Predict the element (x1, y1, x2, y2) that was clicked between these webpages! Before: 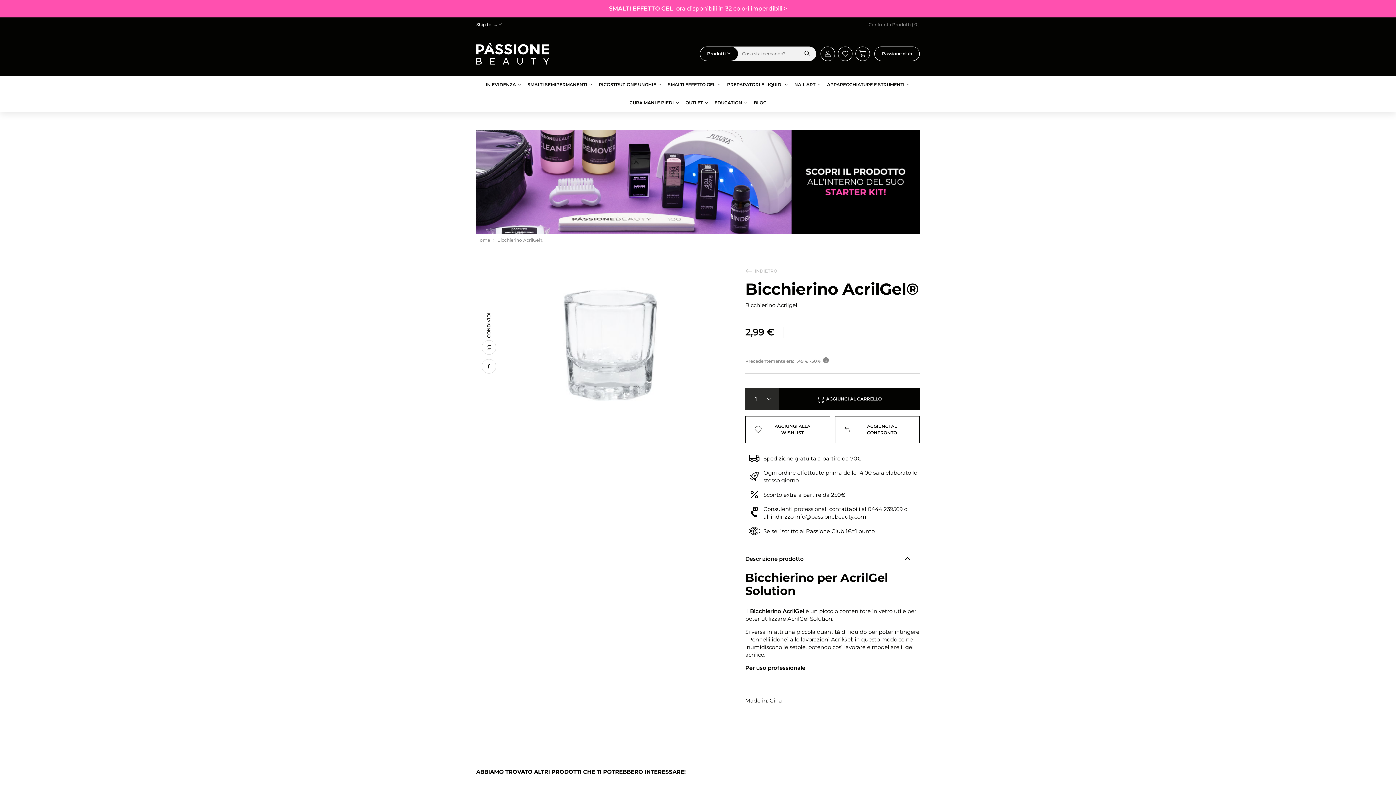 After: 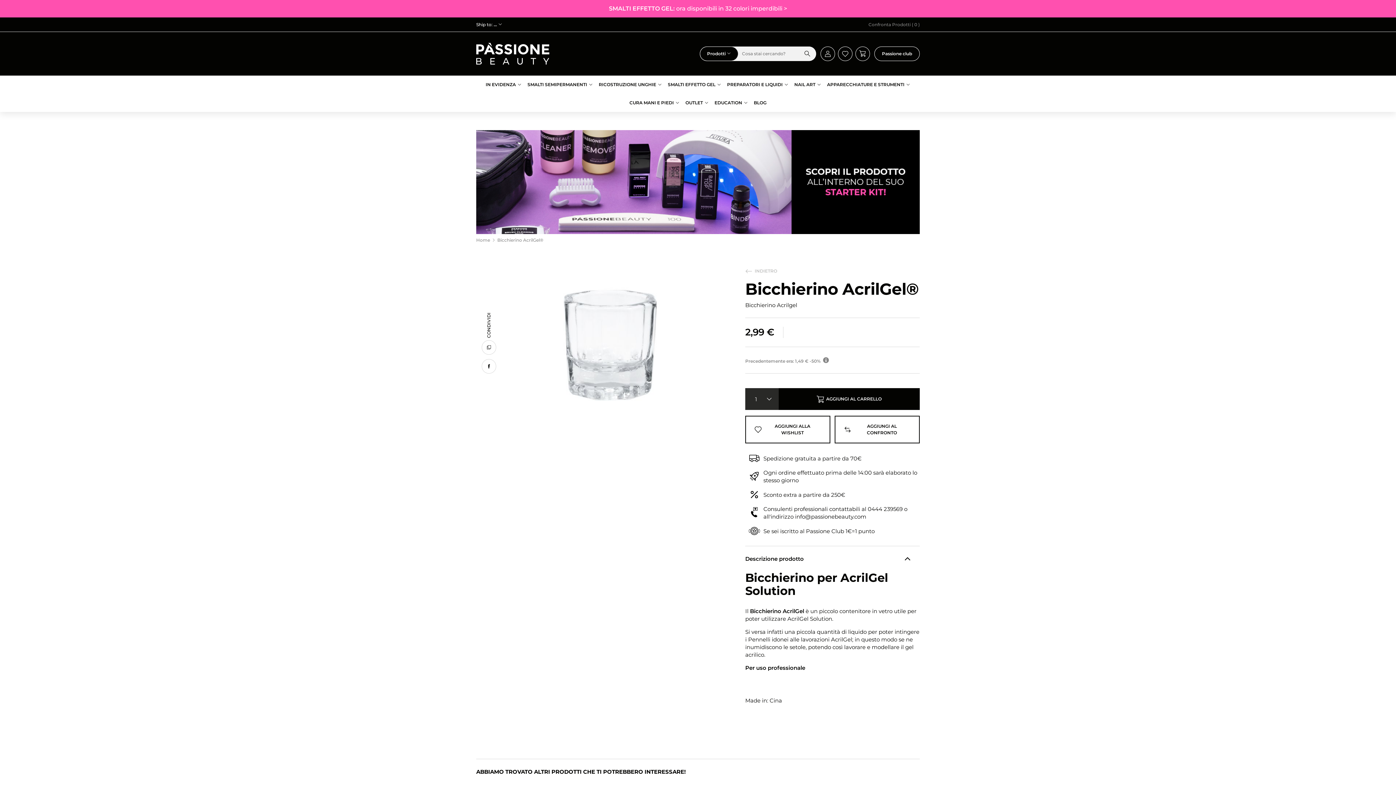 Action: bbox: (481, 359, 496, 373)